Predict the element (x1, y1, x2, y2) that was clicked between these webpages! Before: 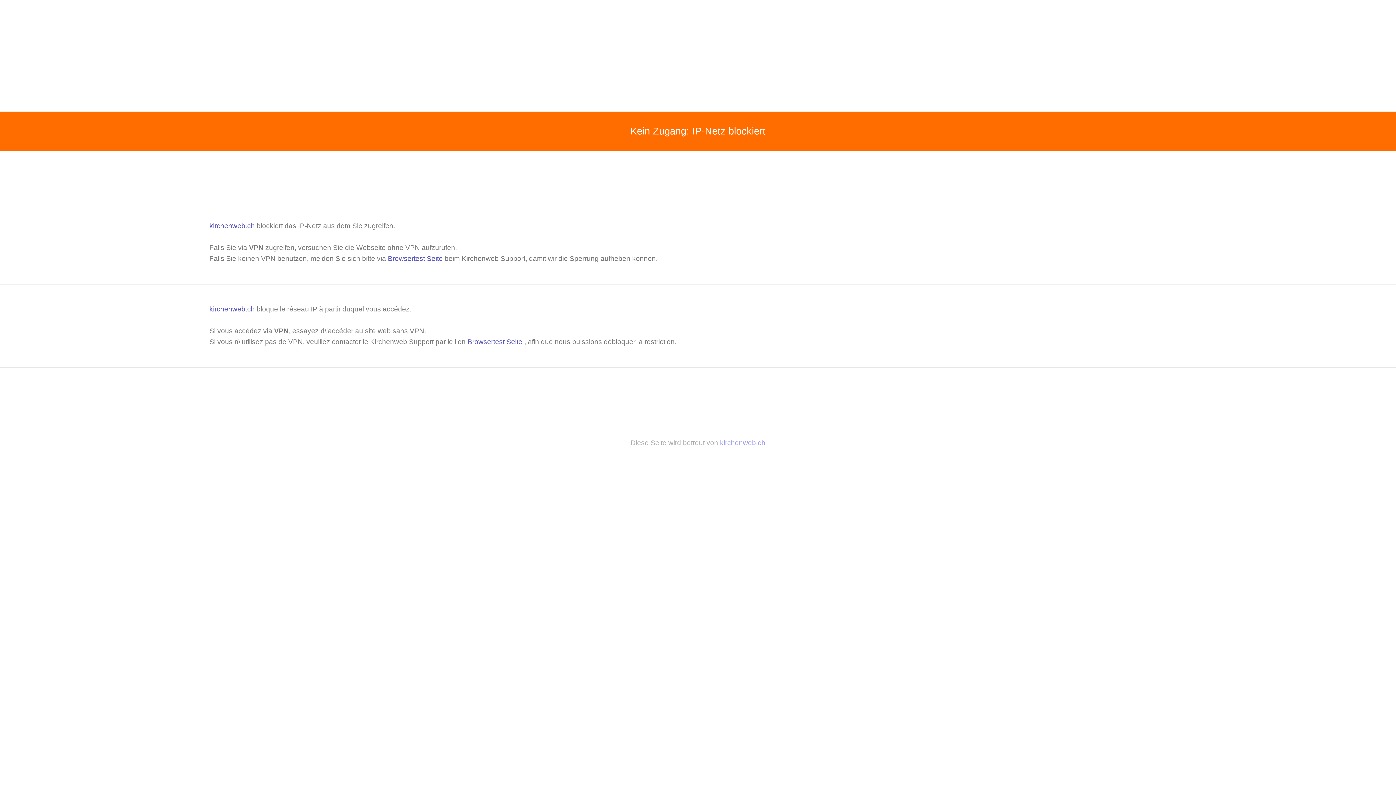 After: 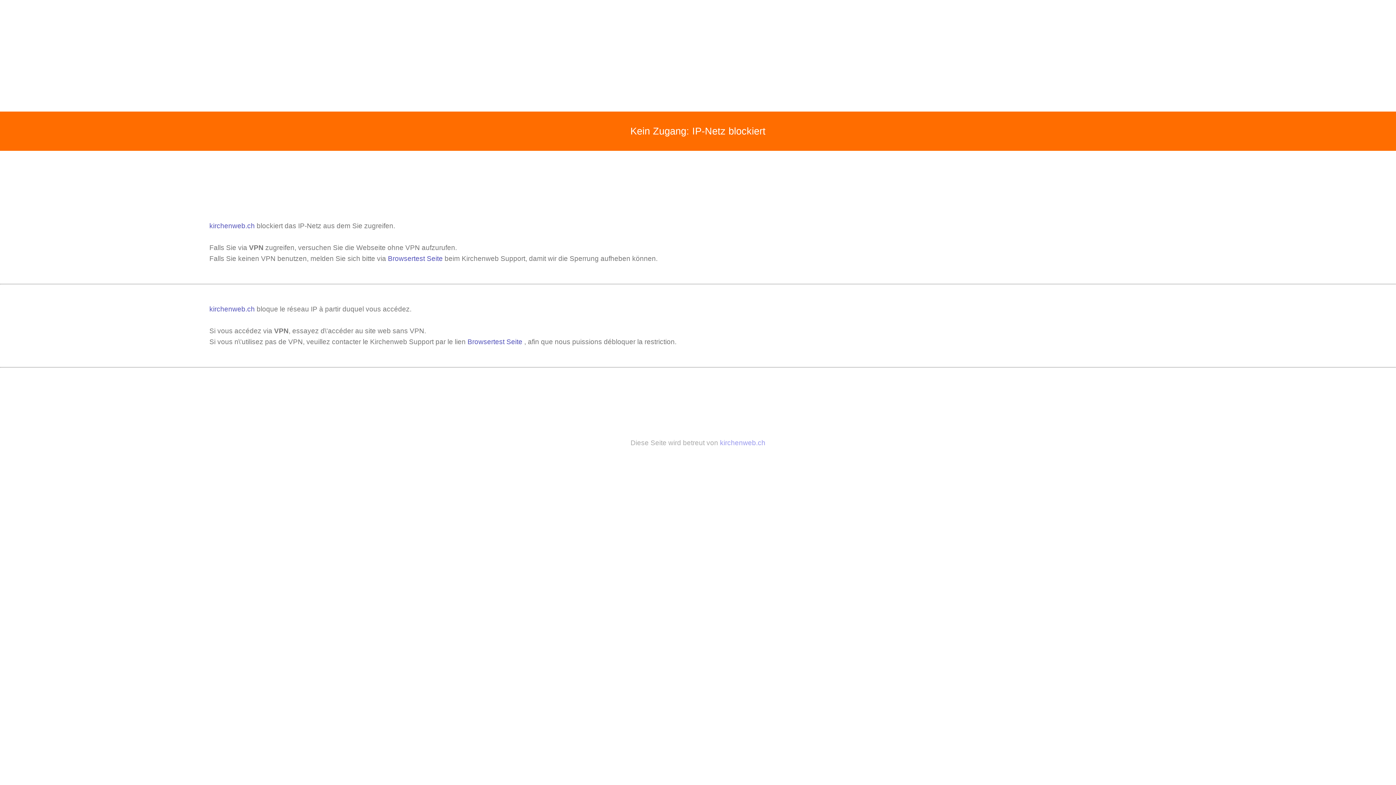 Action: label: Browsertest Seite bbox: (388, 254, 442, 262)